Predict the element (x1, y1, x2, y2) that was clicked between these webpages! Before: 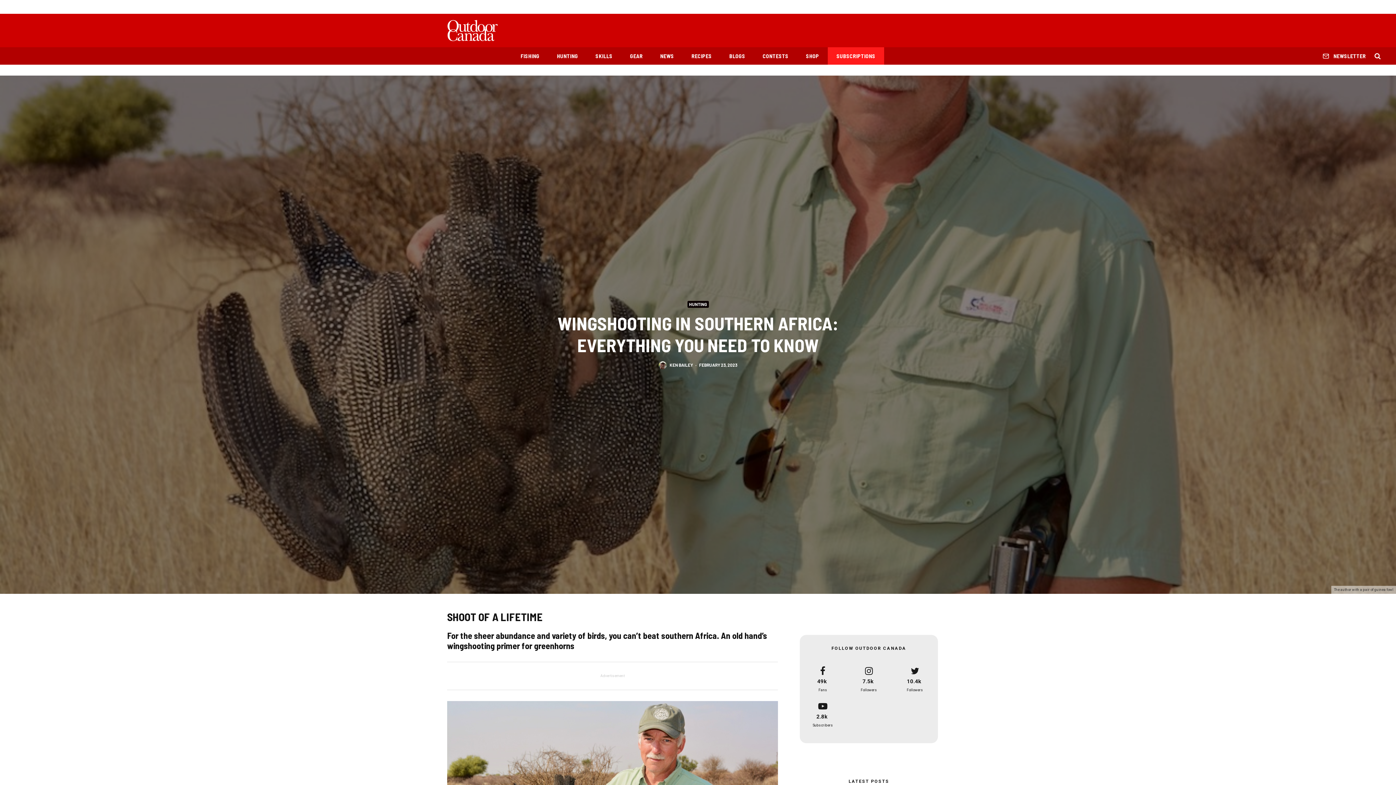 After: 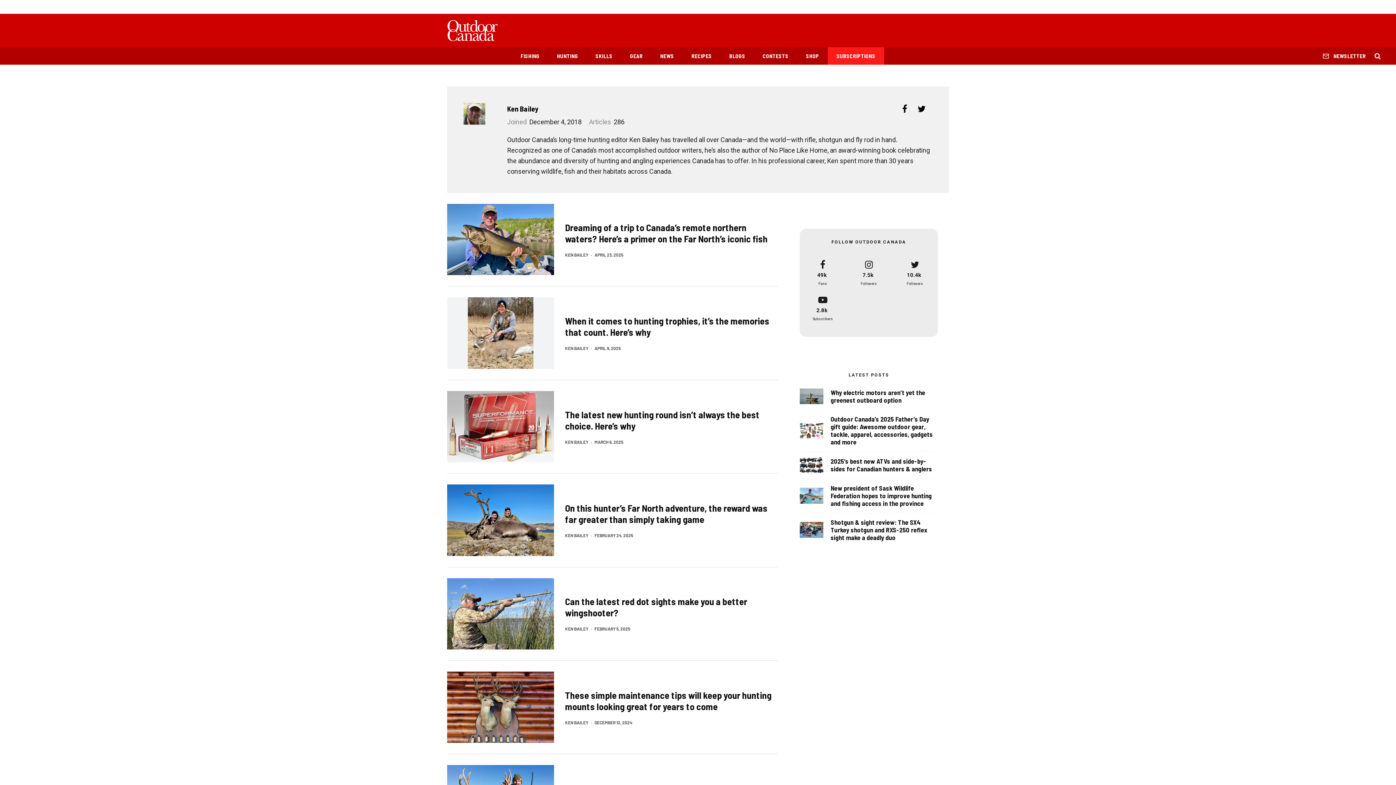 Action: label: KEN BAILEY bbox: (669, 362, 693, 367)